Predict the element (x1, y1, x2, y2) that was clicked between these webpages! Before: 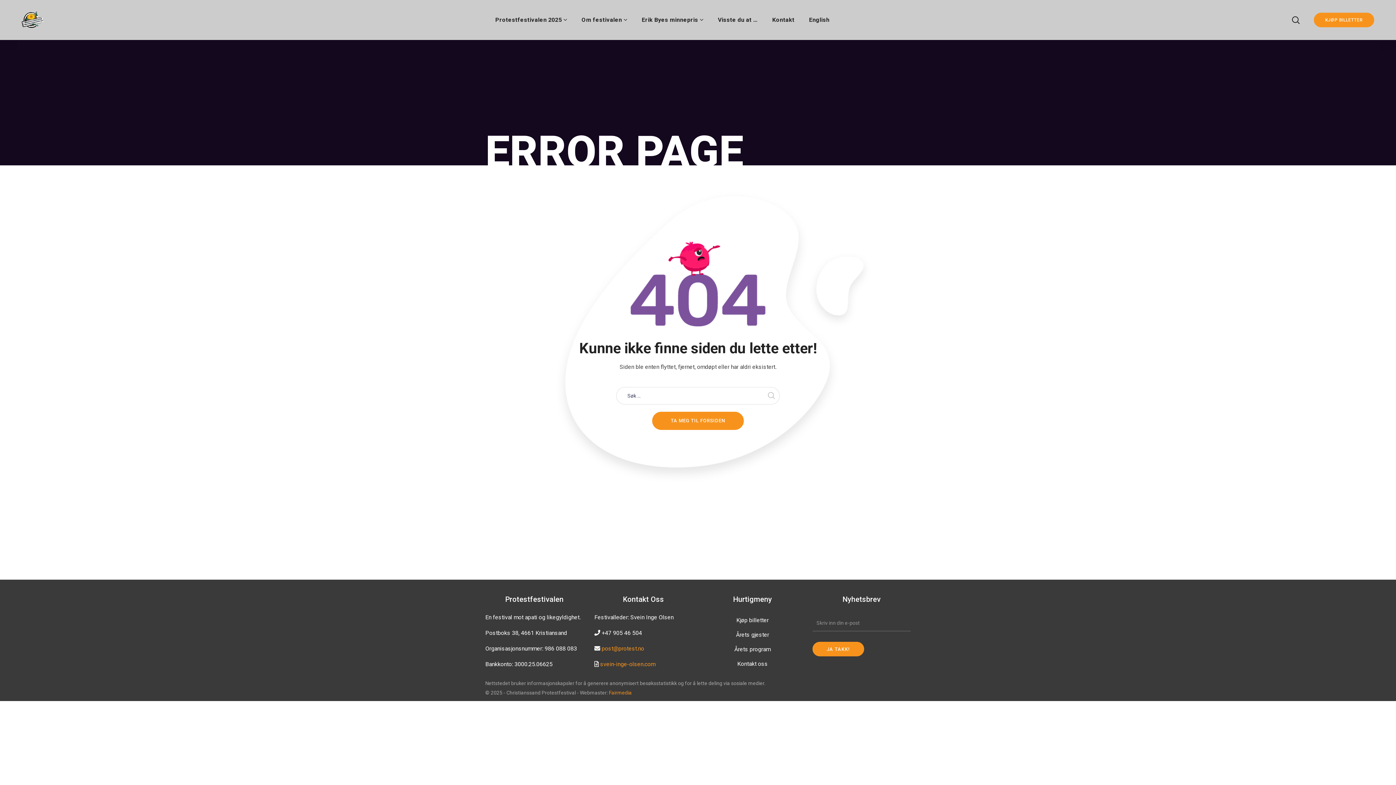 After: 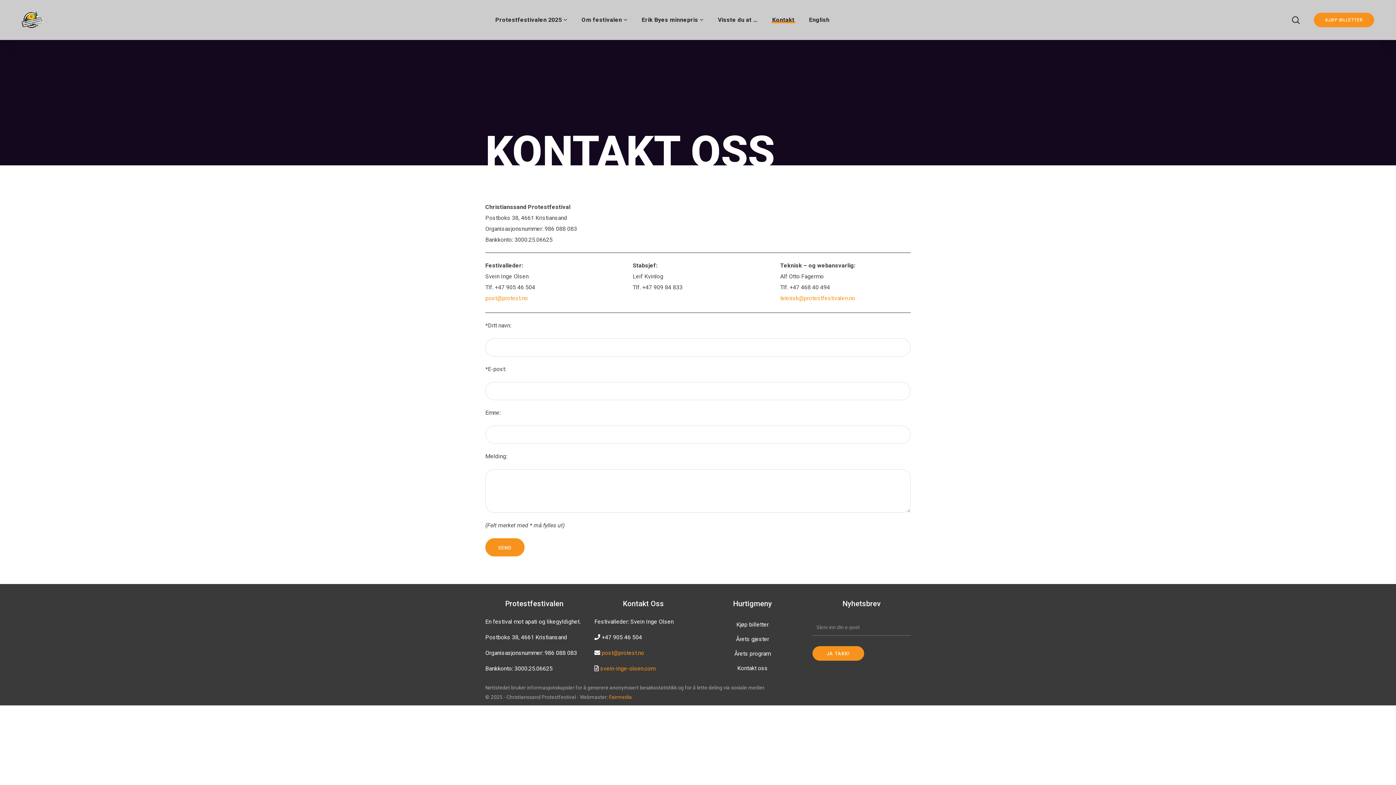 Action: label: Kontakt oss bbox: (703, 657, 801, 671)